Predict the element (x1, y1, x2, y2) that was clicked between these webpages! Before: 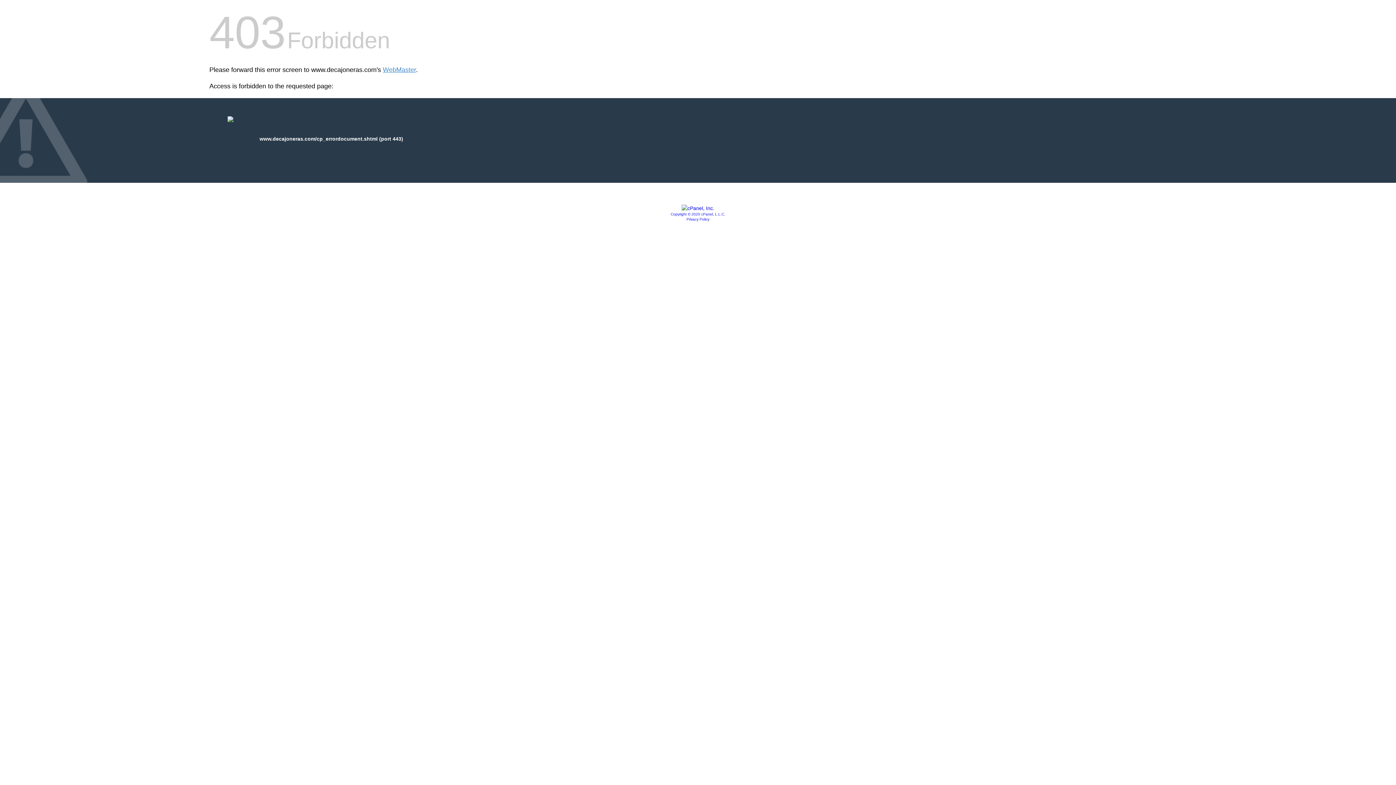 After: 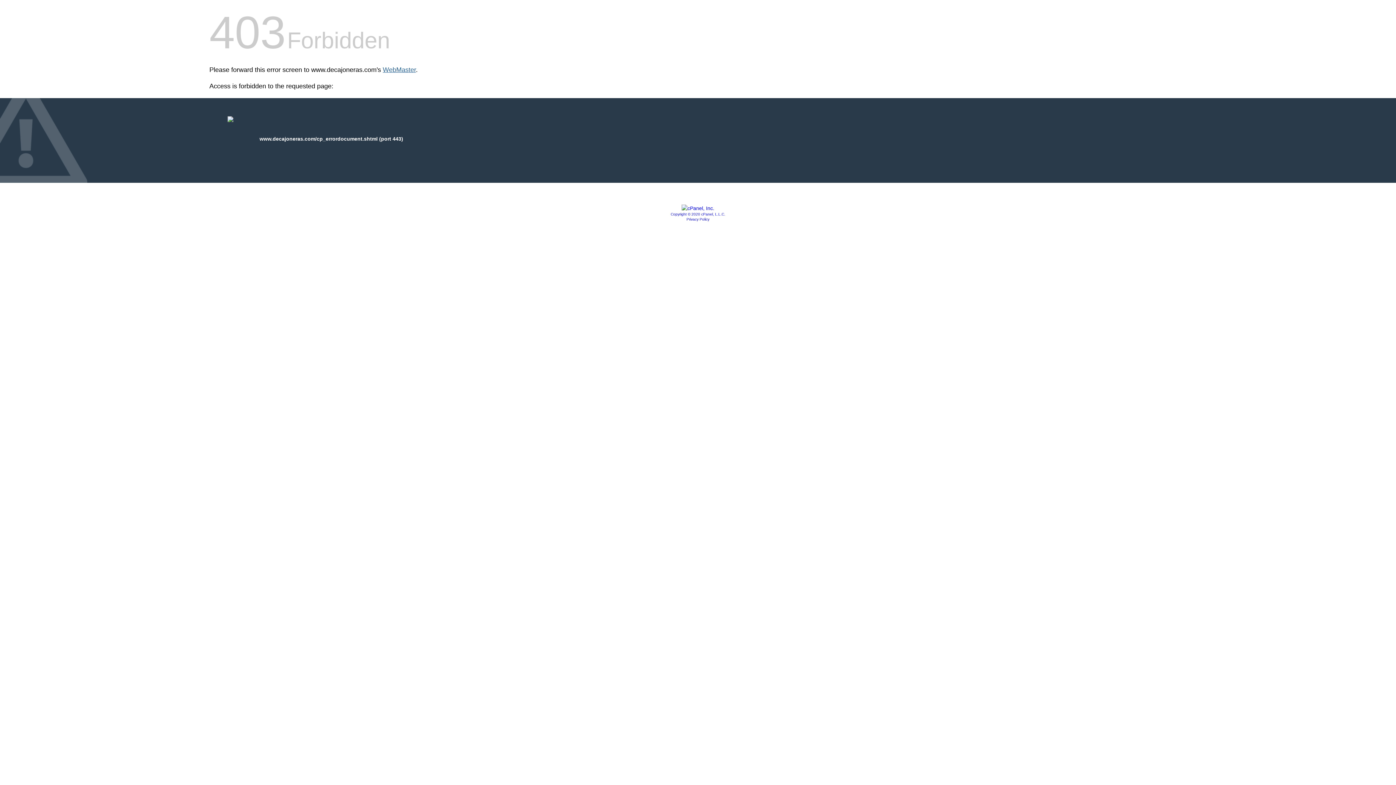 Action: bbox: (382, 66, 416, 73) label: WebMaster